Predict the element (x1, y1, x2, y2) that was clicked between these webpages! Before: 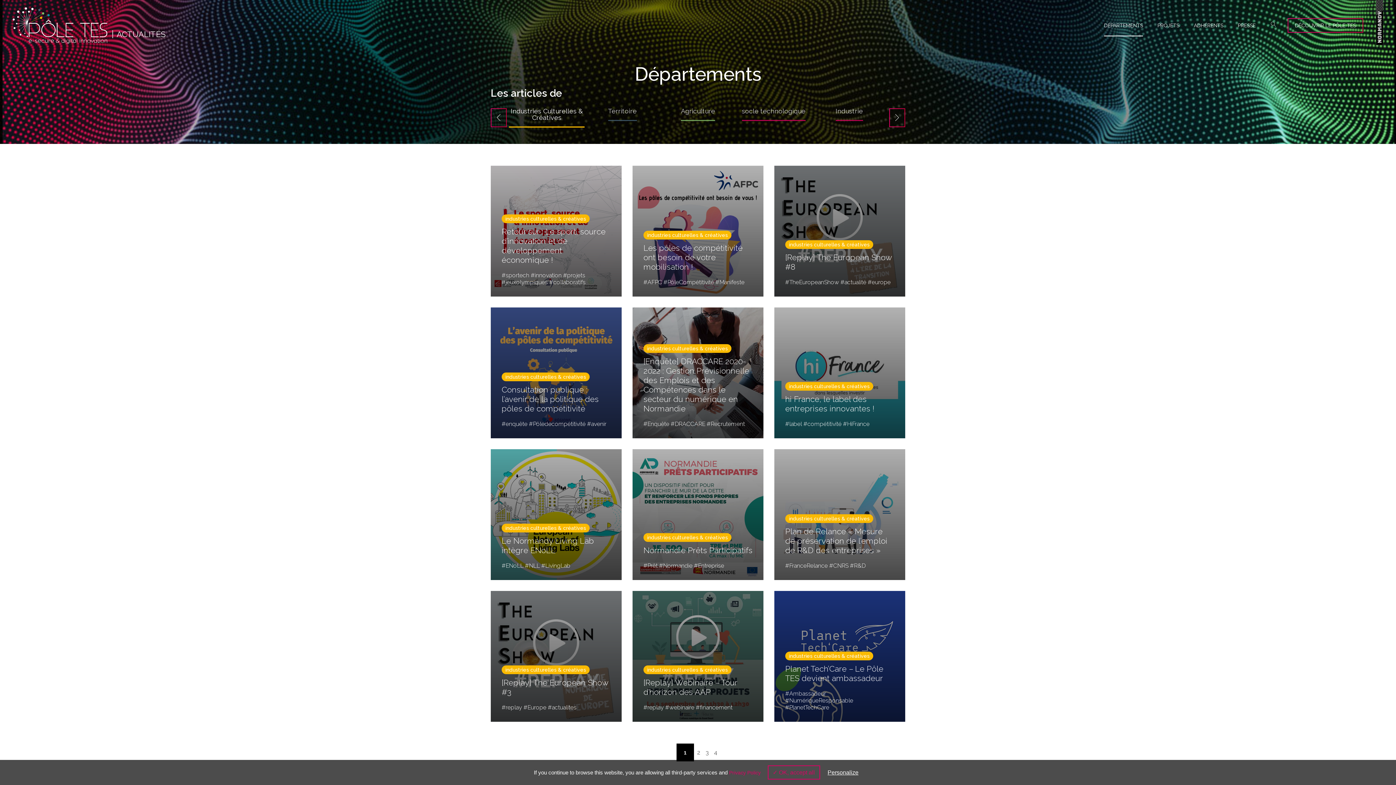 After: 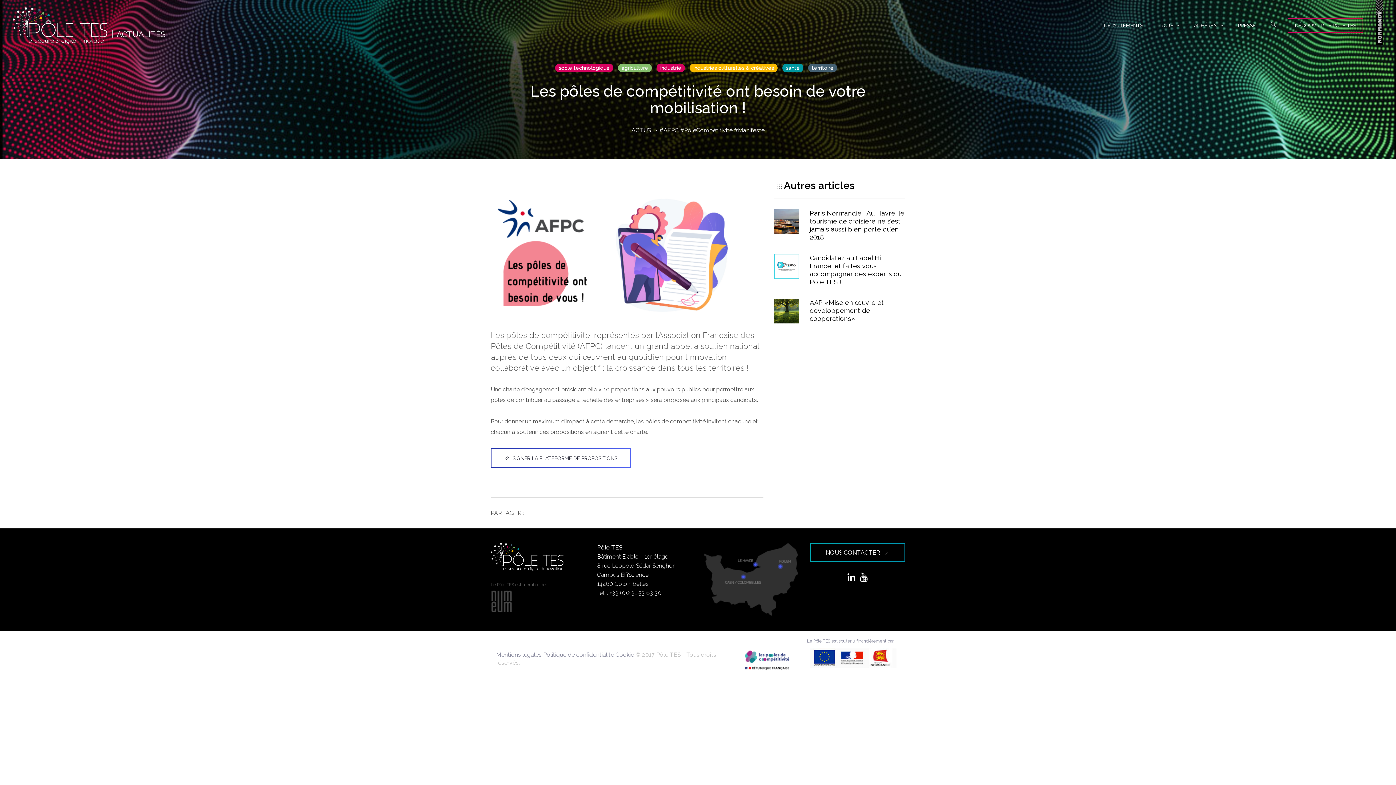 Action: label: industries culturelles & créatives
Les pôles de compétitivité ont besoin de votre mobilisation !
#AFPC #PôleCompétitivité #Manifeste bbox: (632, 165, 763, 296)